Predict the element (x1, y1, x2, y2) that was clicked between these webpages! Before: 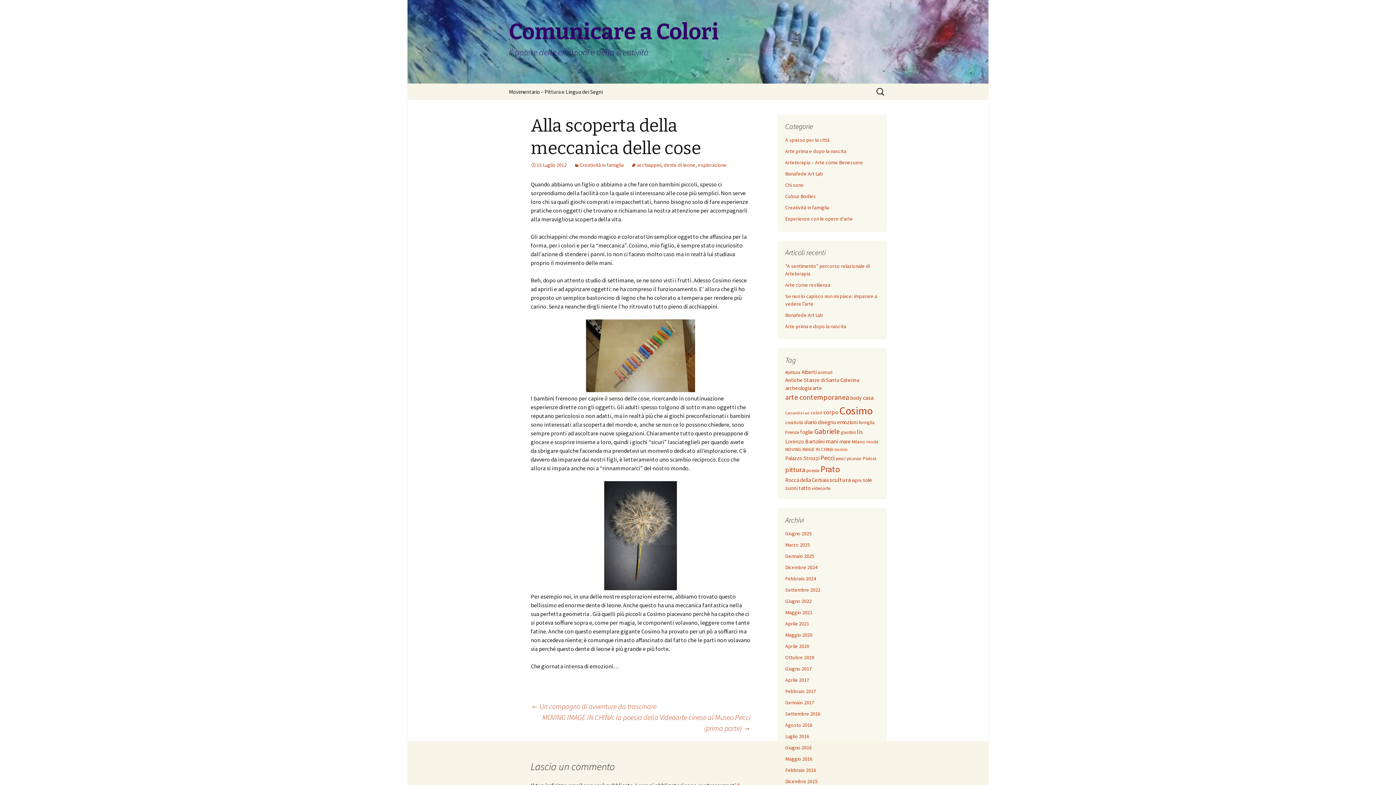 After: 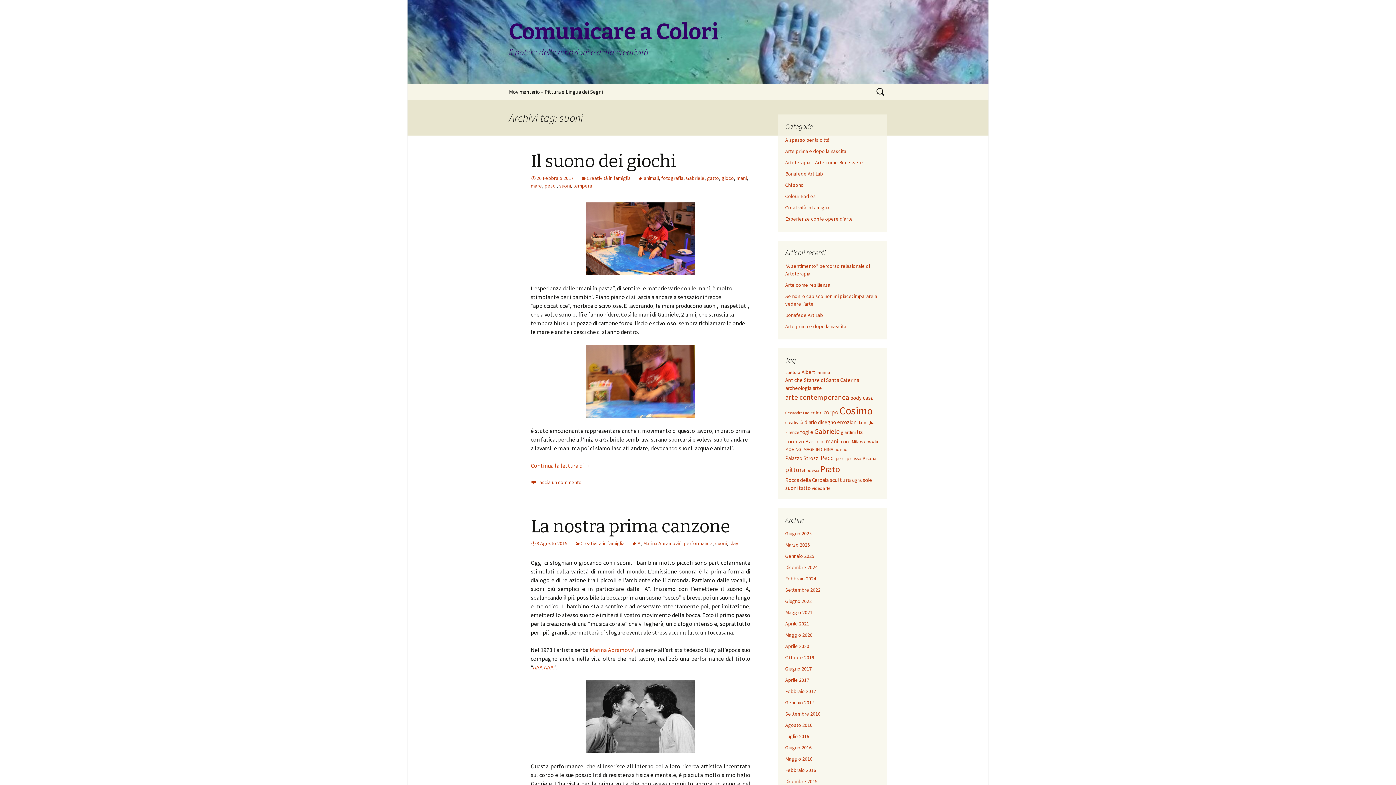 Action: label: suoni (4 elementi) bbox: (785, 484, 797, 491)